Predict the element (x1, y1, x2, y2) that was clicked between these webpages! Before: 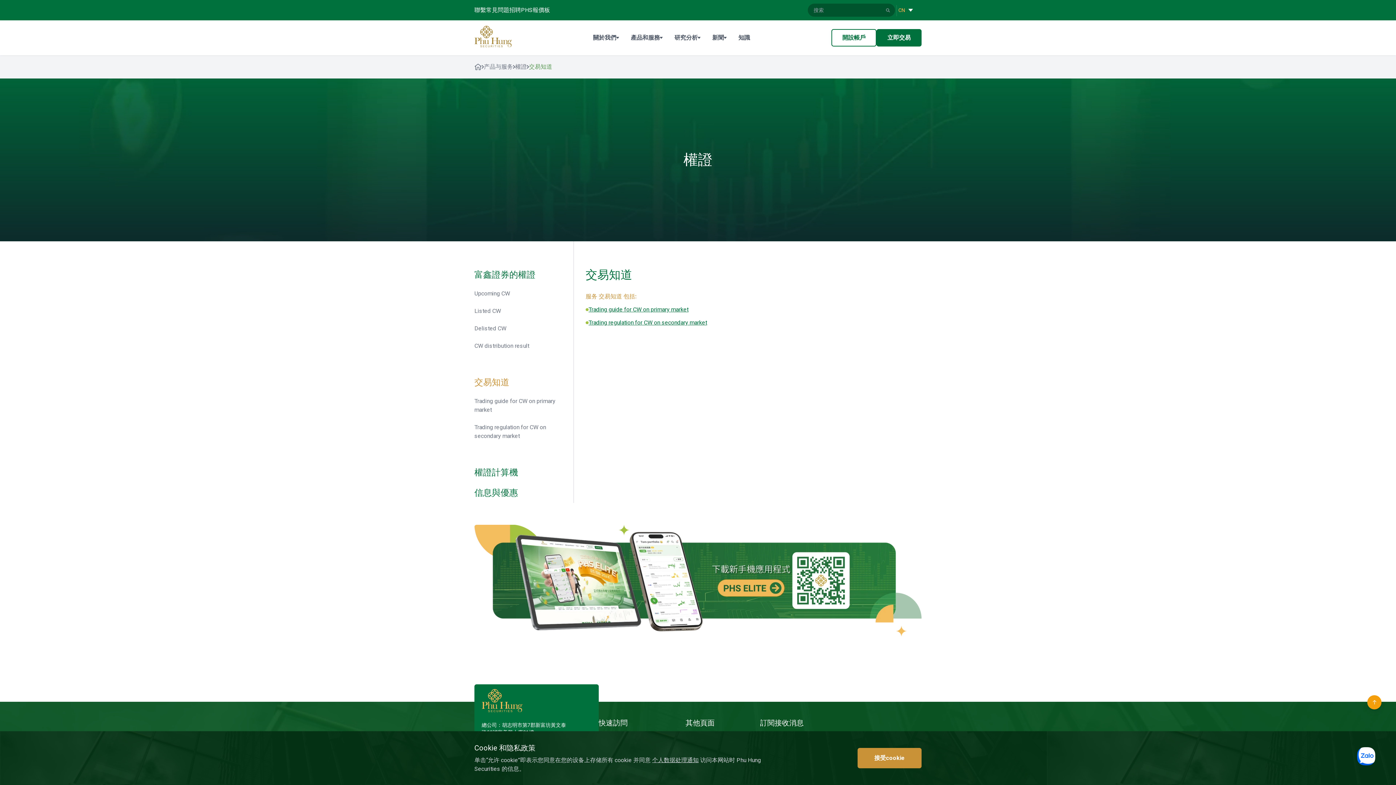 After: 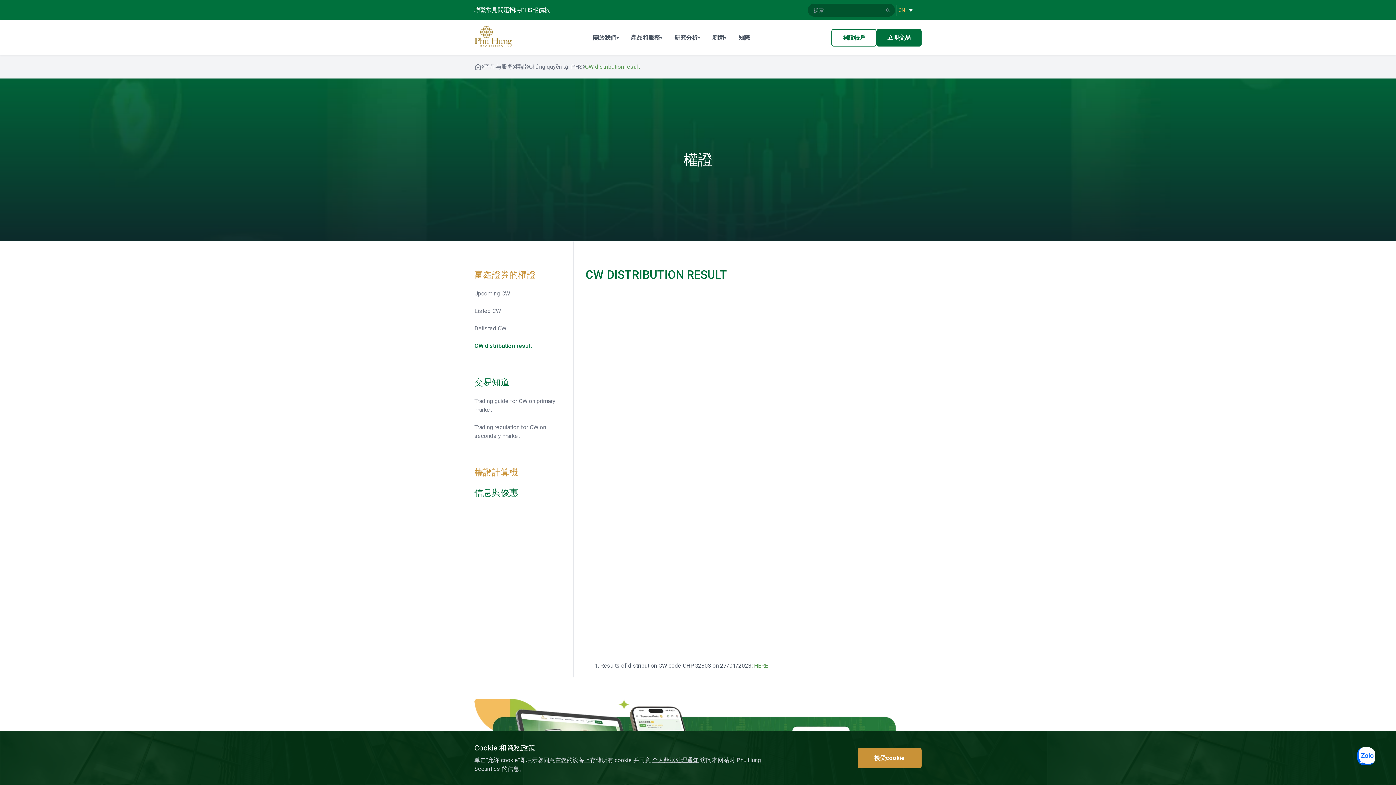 Action: label: CW distribution result bbox: (474, 342, 529, 349)